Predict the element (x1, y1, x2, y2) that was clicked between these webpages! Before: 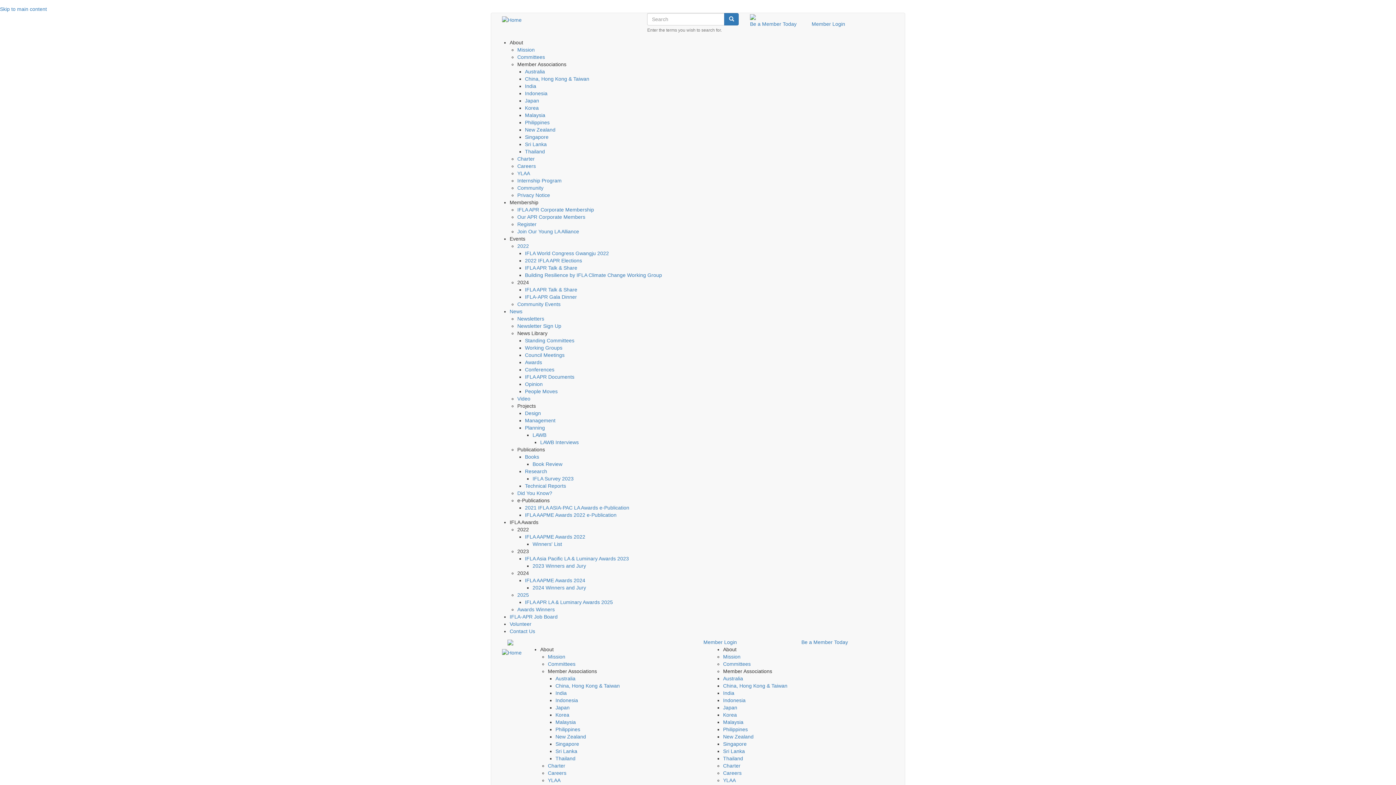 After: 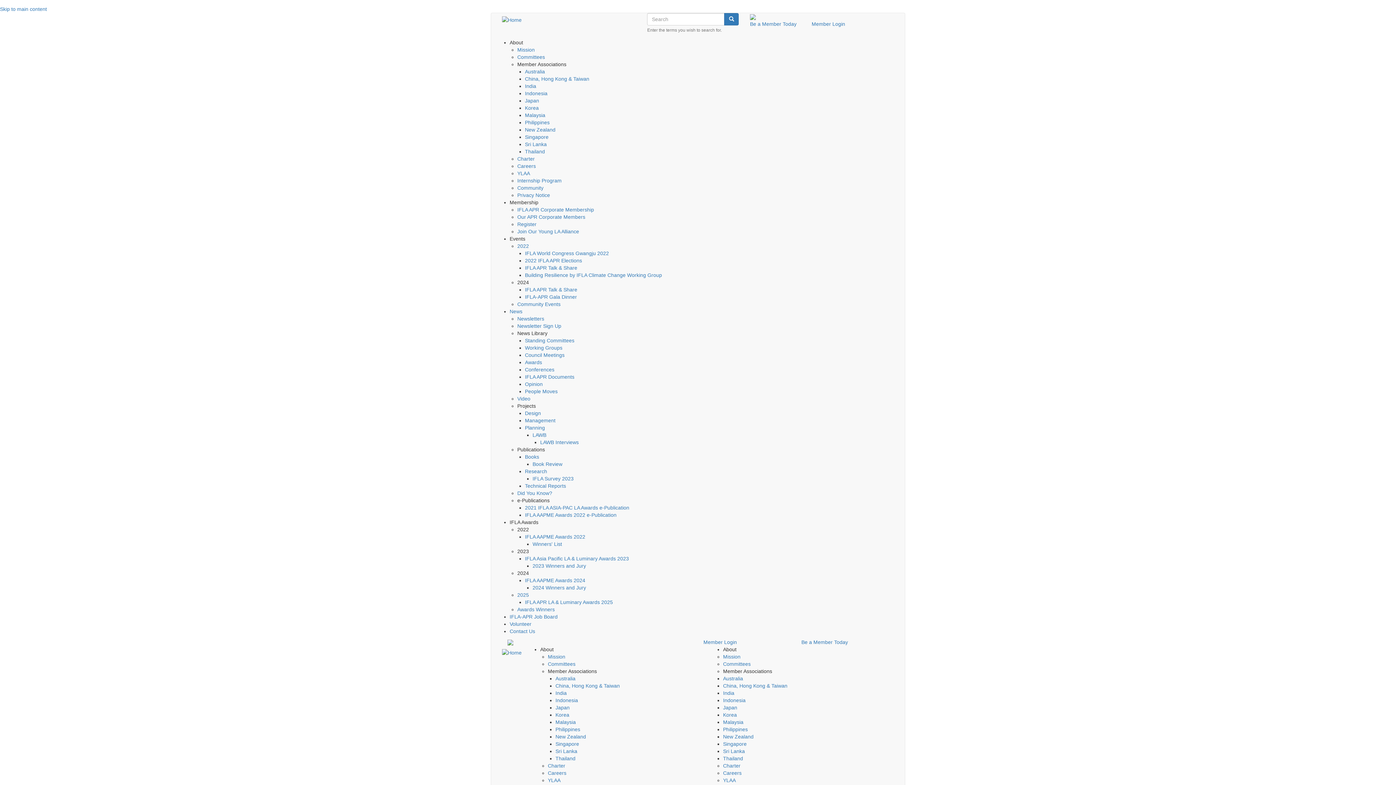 Action: label: YLAA bbox: (517, 170, 530, 176)